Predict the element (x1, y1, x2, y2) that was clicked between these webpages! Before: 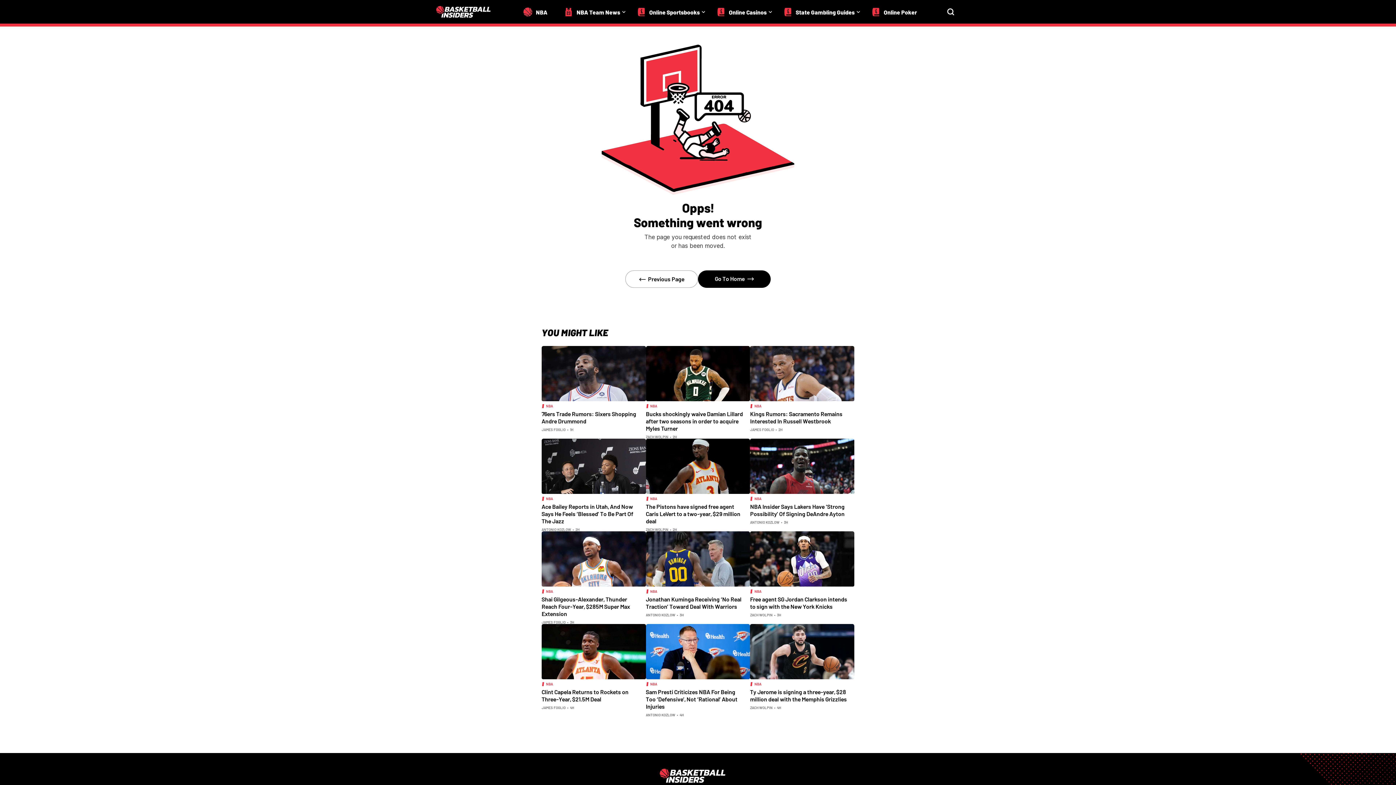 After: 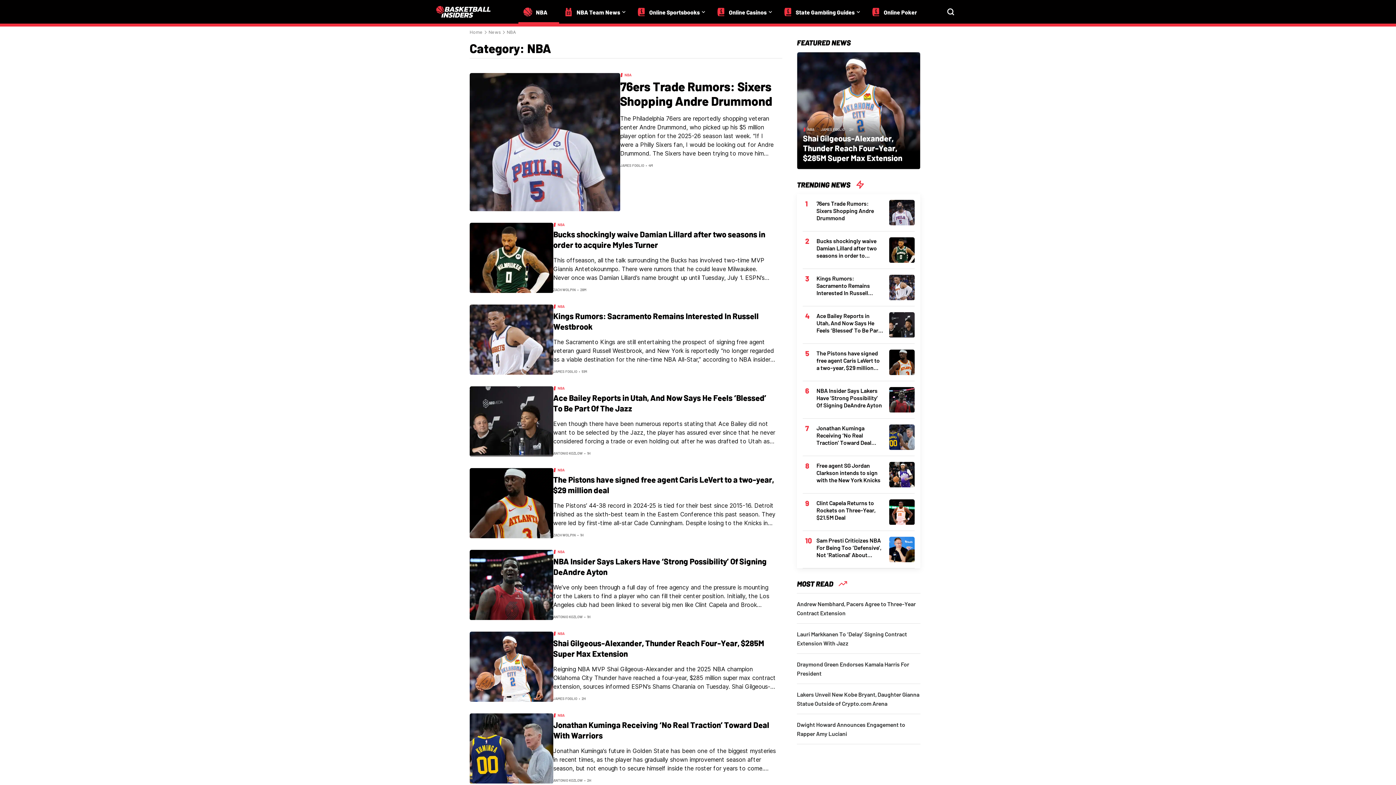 Action: label: NBA bbox: (546, 496, 553, 501)